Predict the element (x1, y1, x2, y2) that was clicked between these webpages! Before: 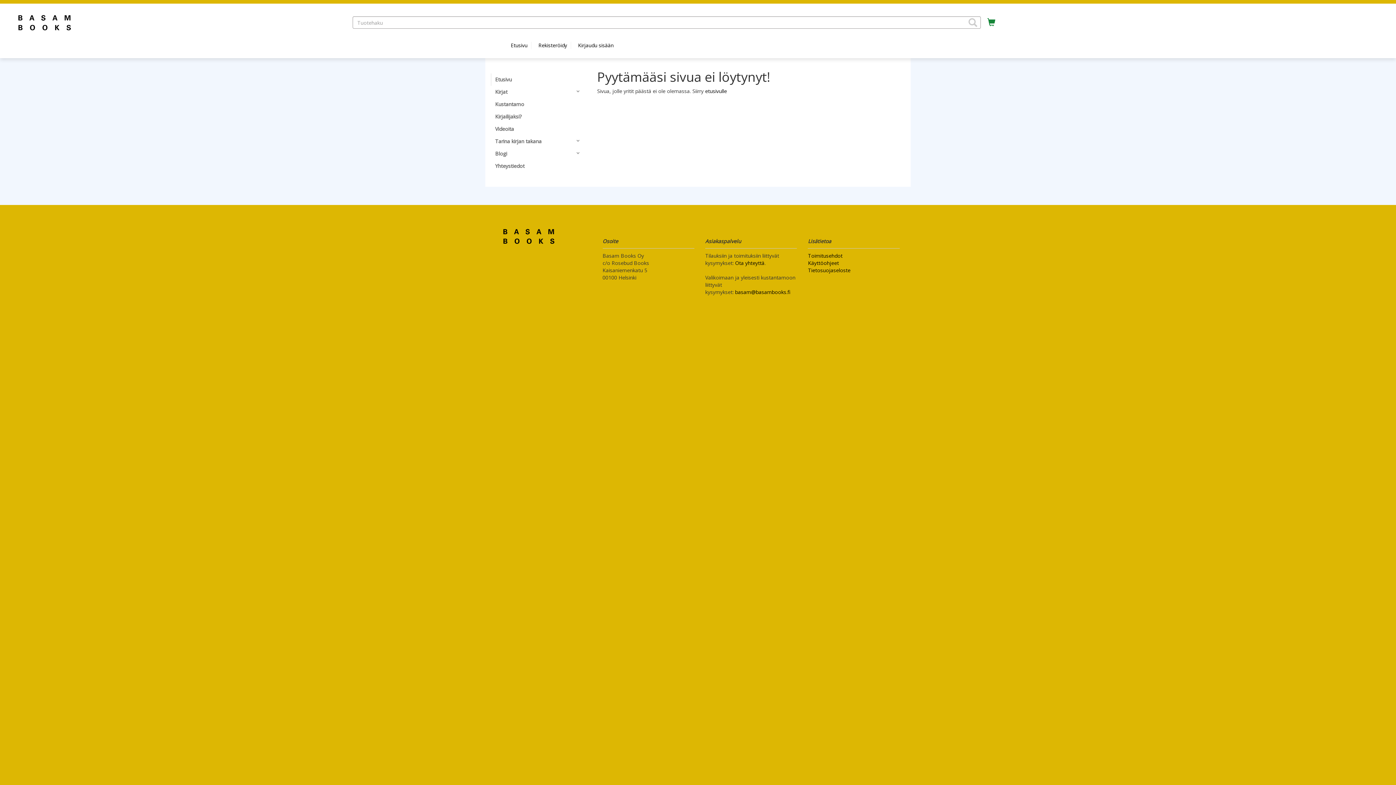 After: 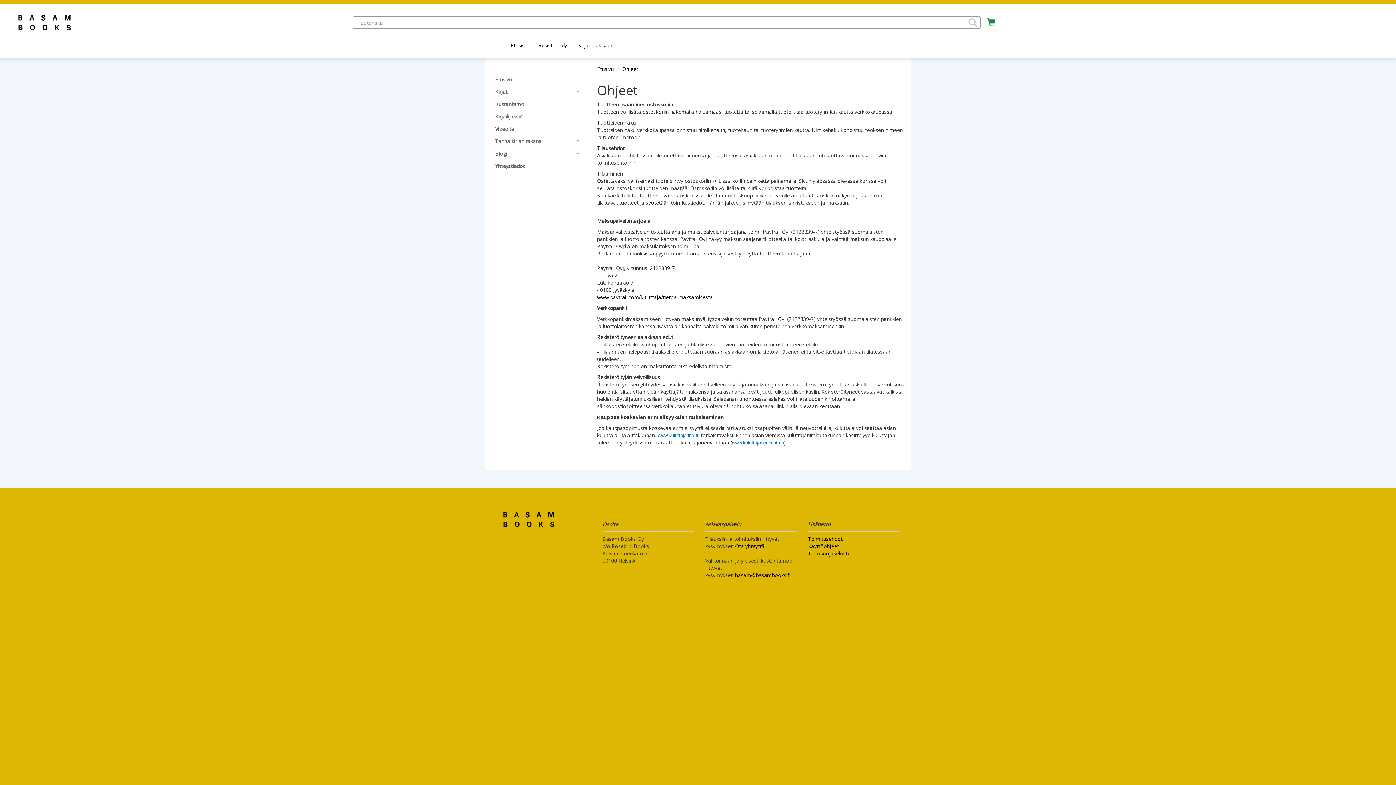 Action: label: Käyttöohjeet bbox: (808, 259, 839, 266)